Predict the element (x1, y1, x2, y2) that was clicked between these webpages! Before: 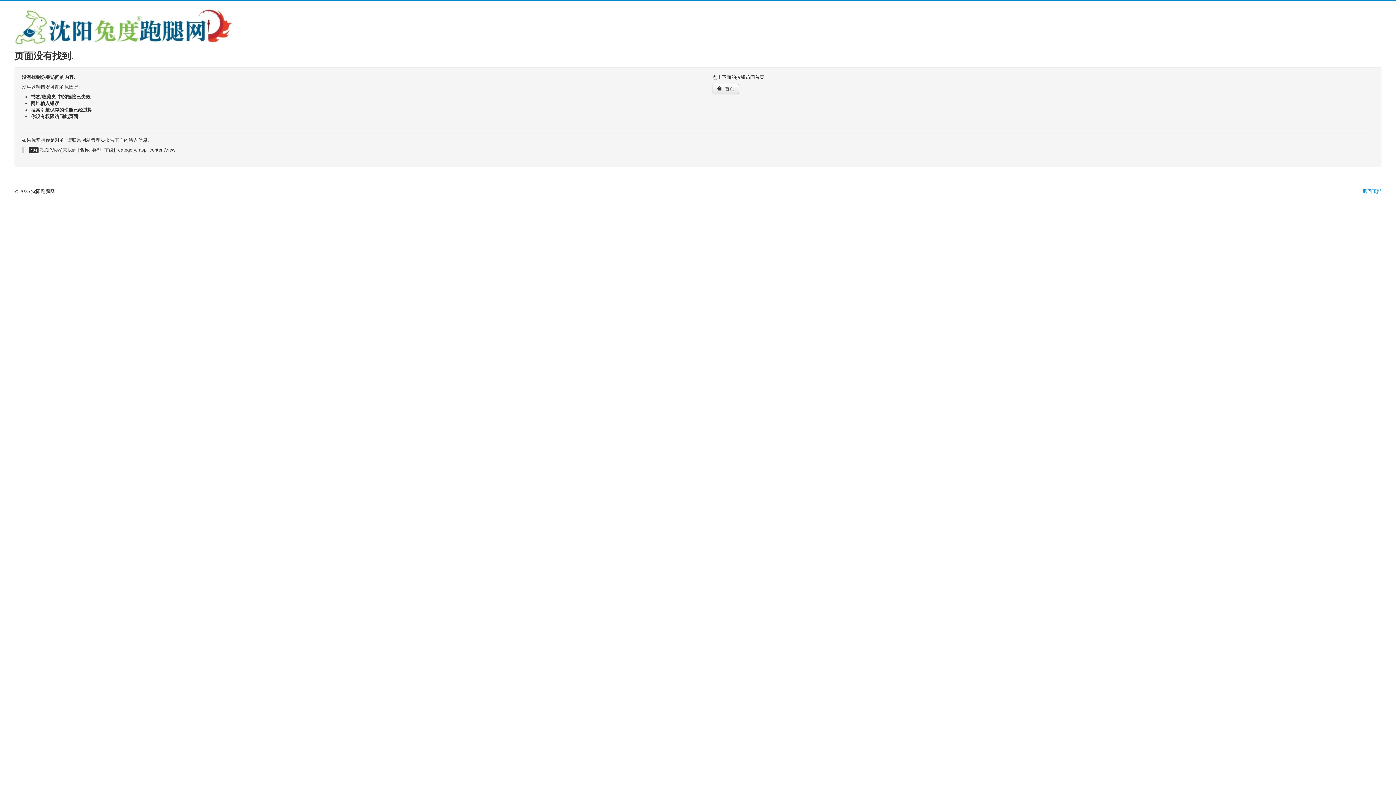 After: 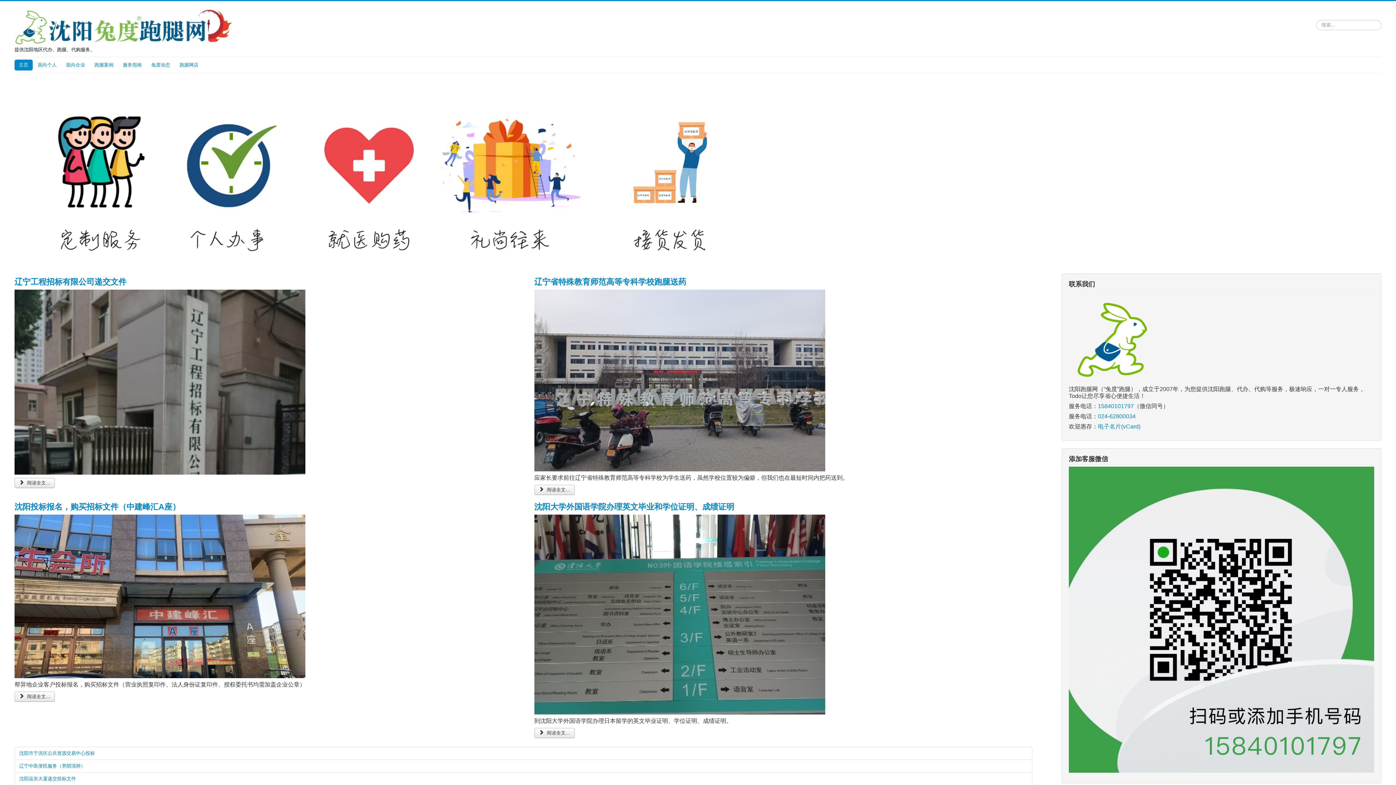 Action: bbox: (712, 84, 739, 94) label:  首页